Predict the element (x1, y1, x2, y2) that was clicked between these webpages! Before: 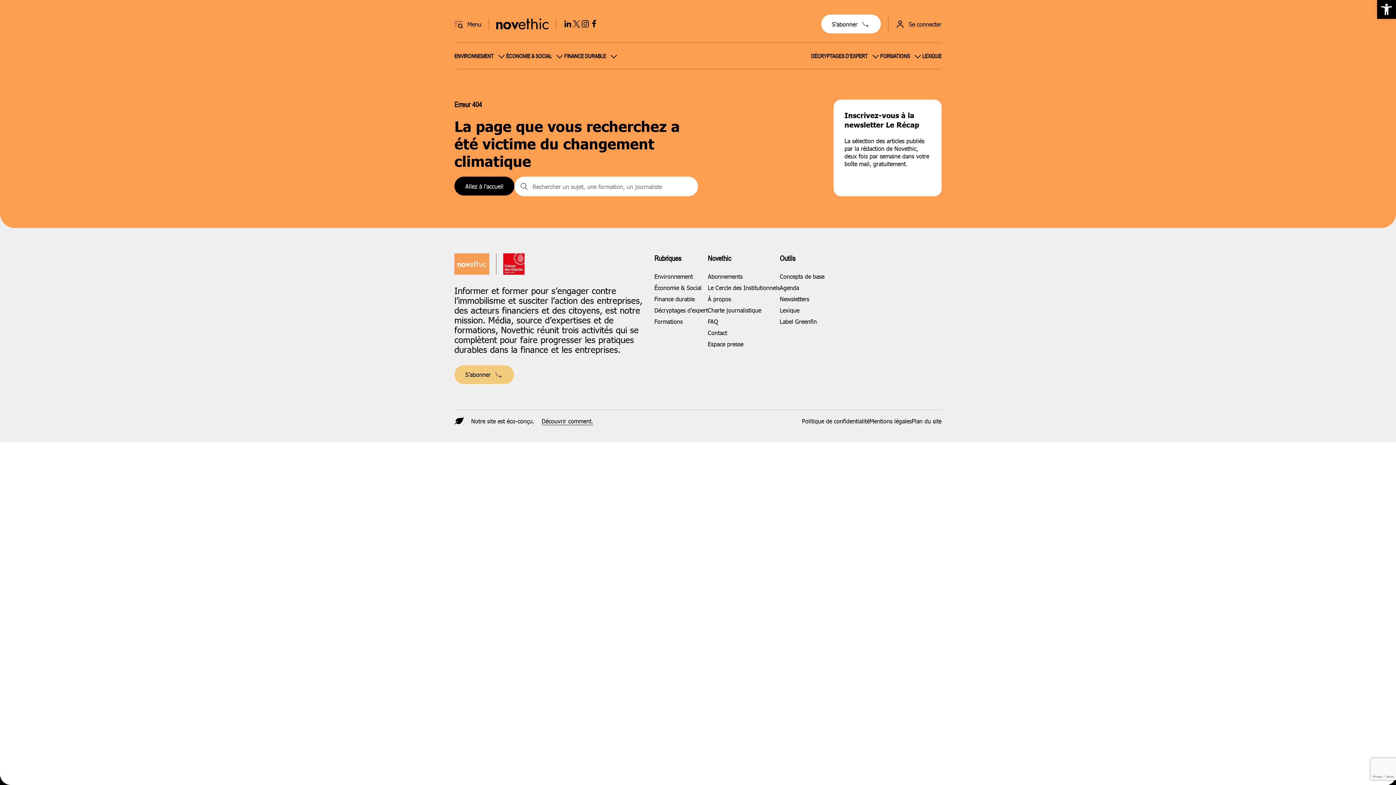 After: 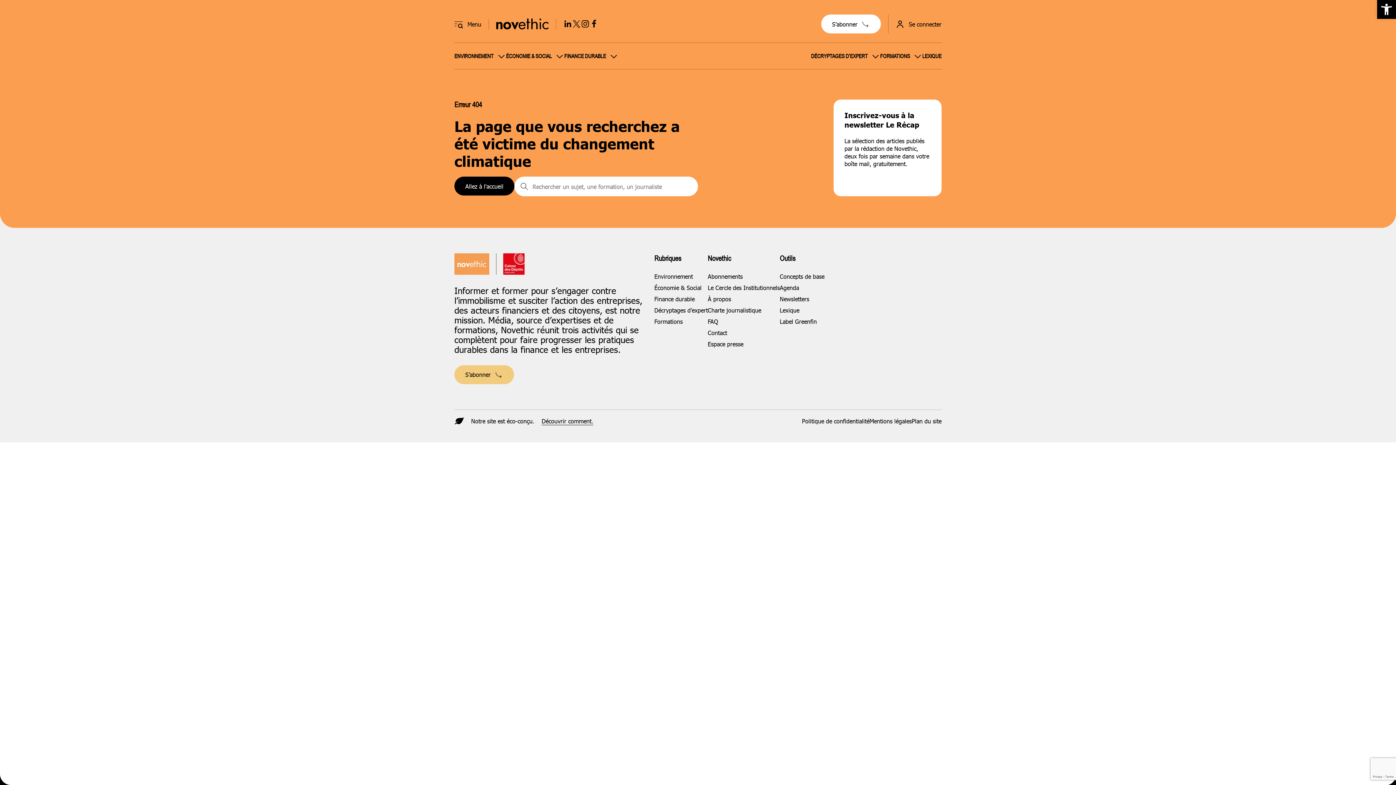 Action: bbox: (589, 19, 598, 28)